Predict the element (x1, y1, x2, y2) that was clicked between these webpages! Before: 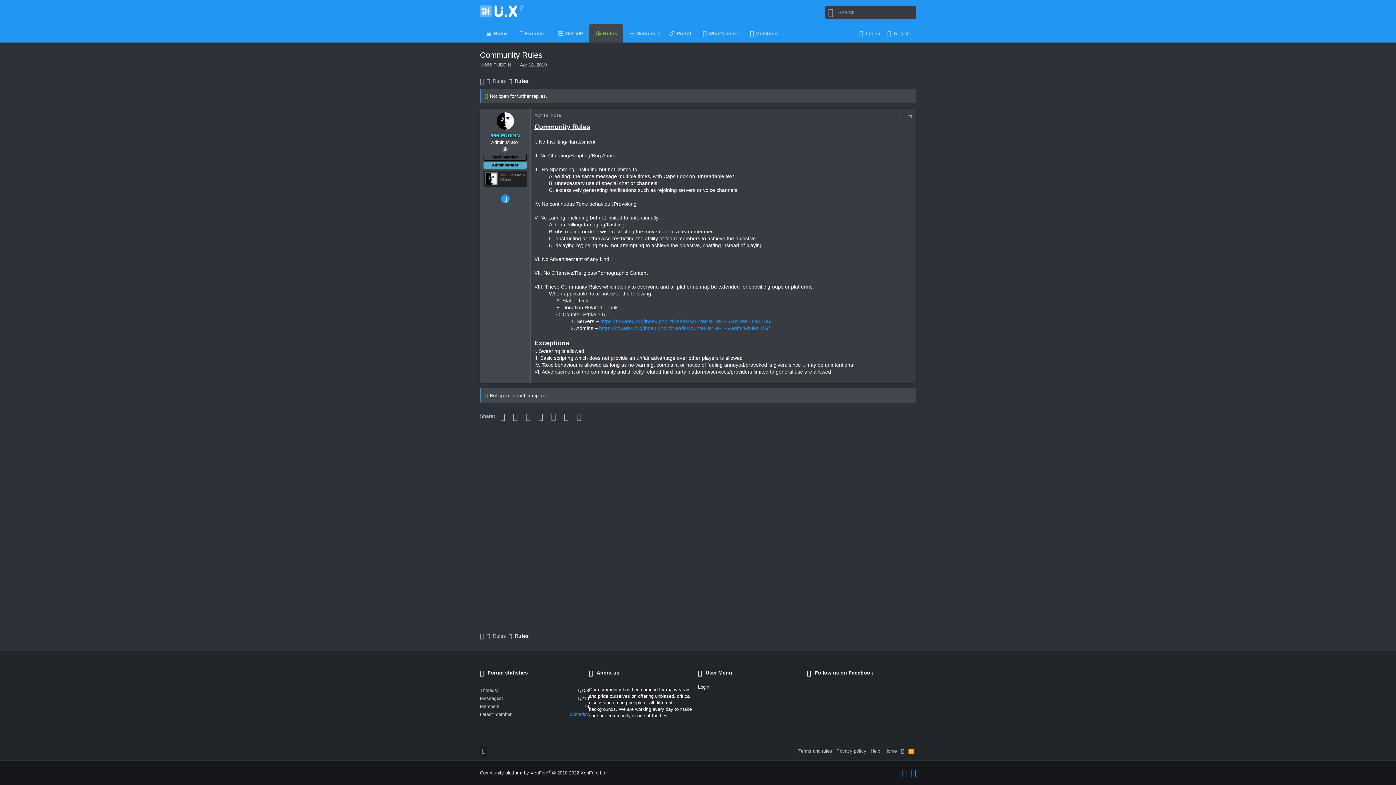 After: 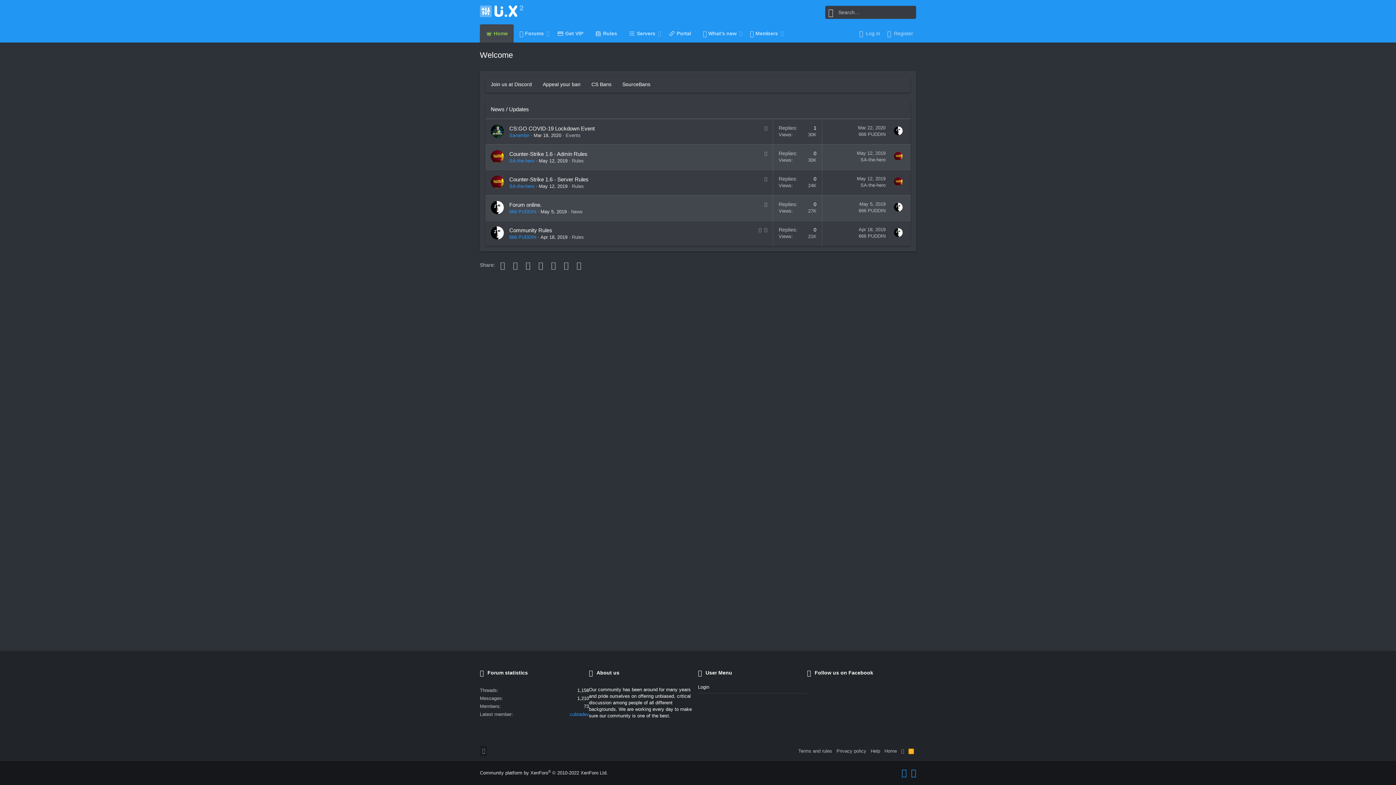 Action: bbox: (480, 632, 484, 640)